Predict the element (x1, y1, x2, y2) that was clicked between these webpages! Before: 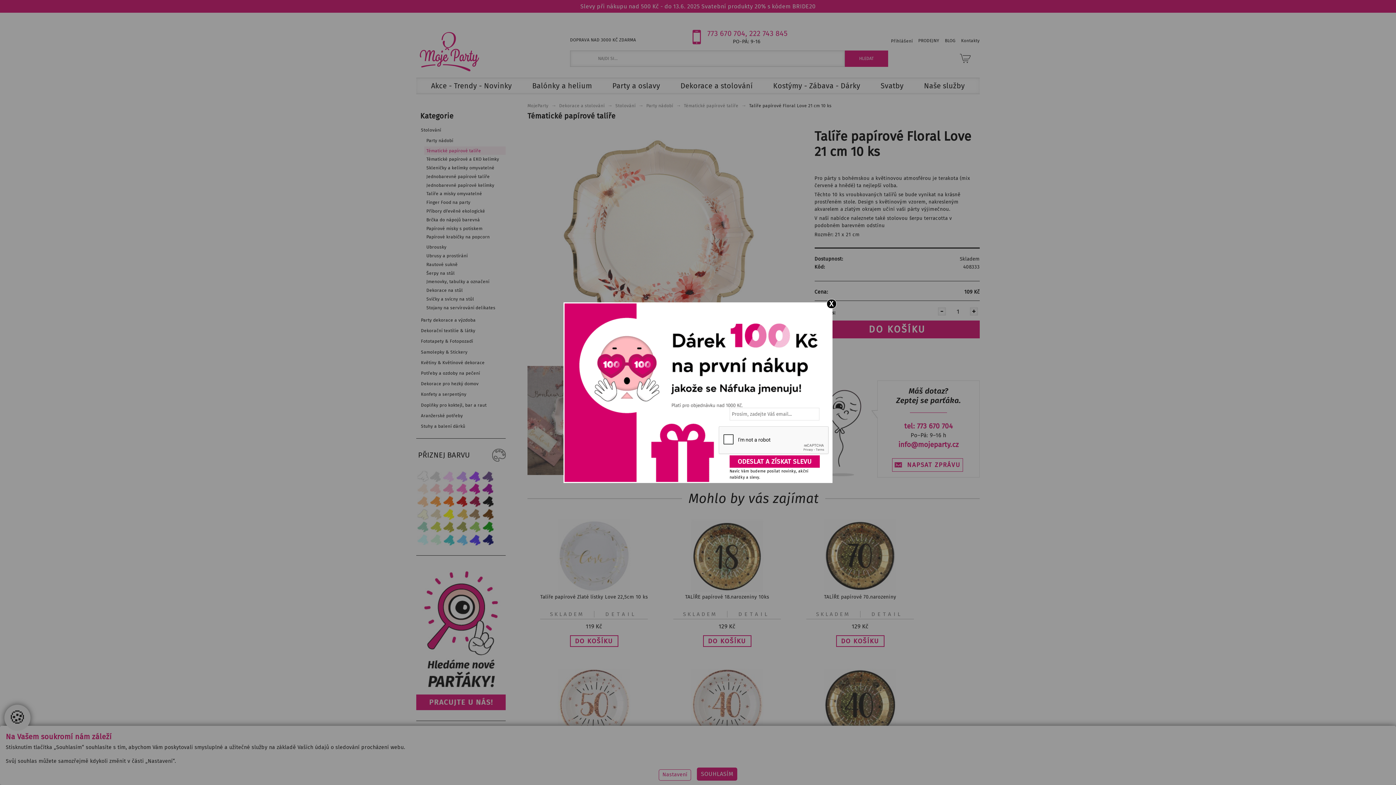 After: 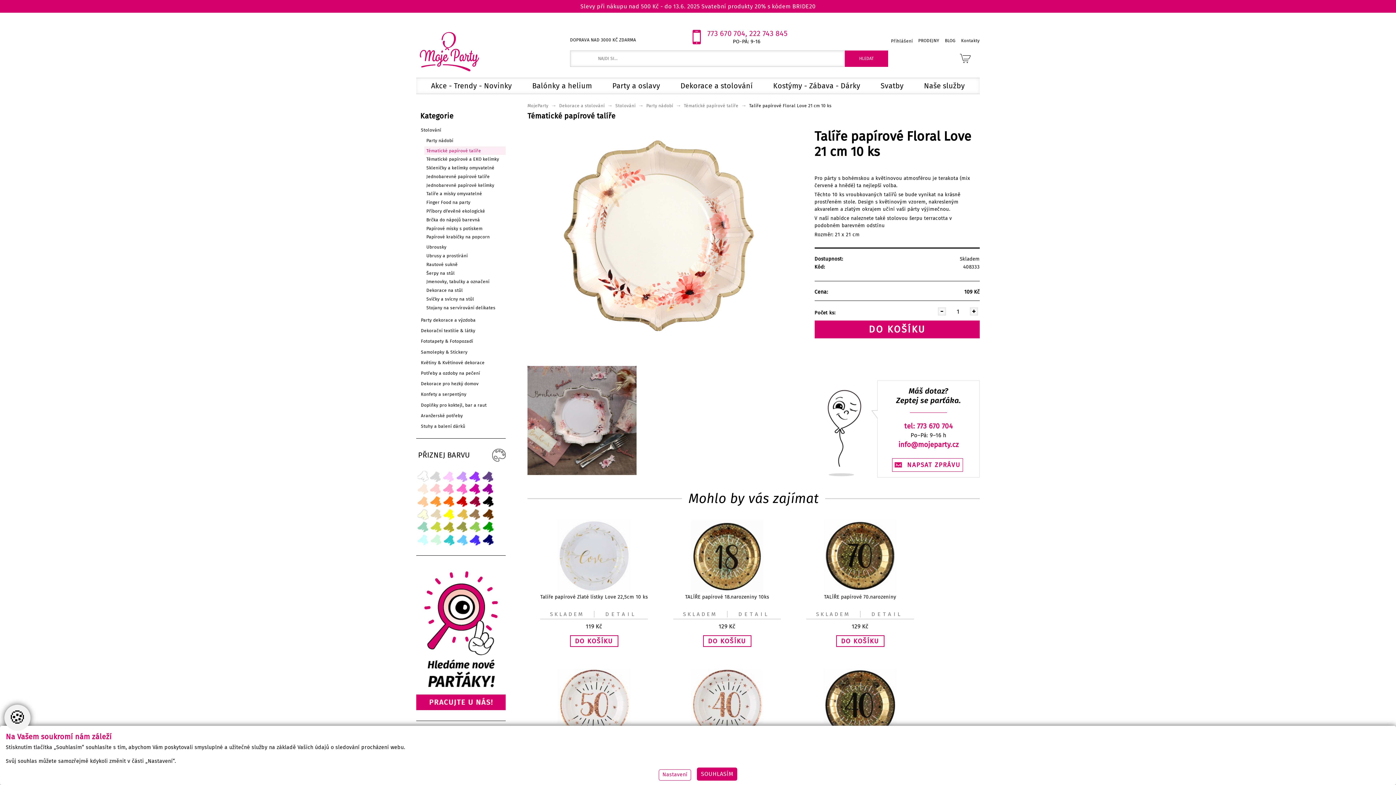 Action: label: X bbox: (826, 299, 836, 308)